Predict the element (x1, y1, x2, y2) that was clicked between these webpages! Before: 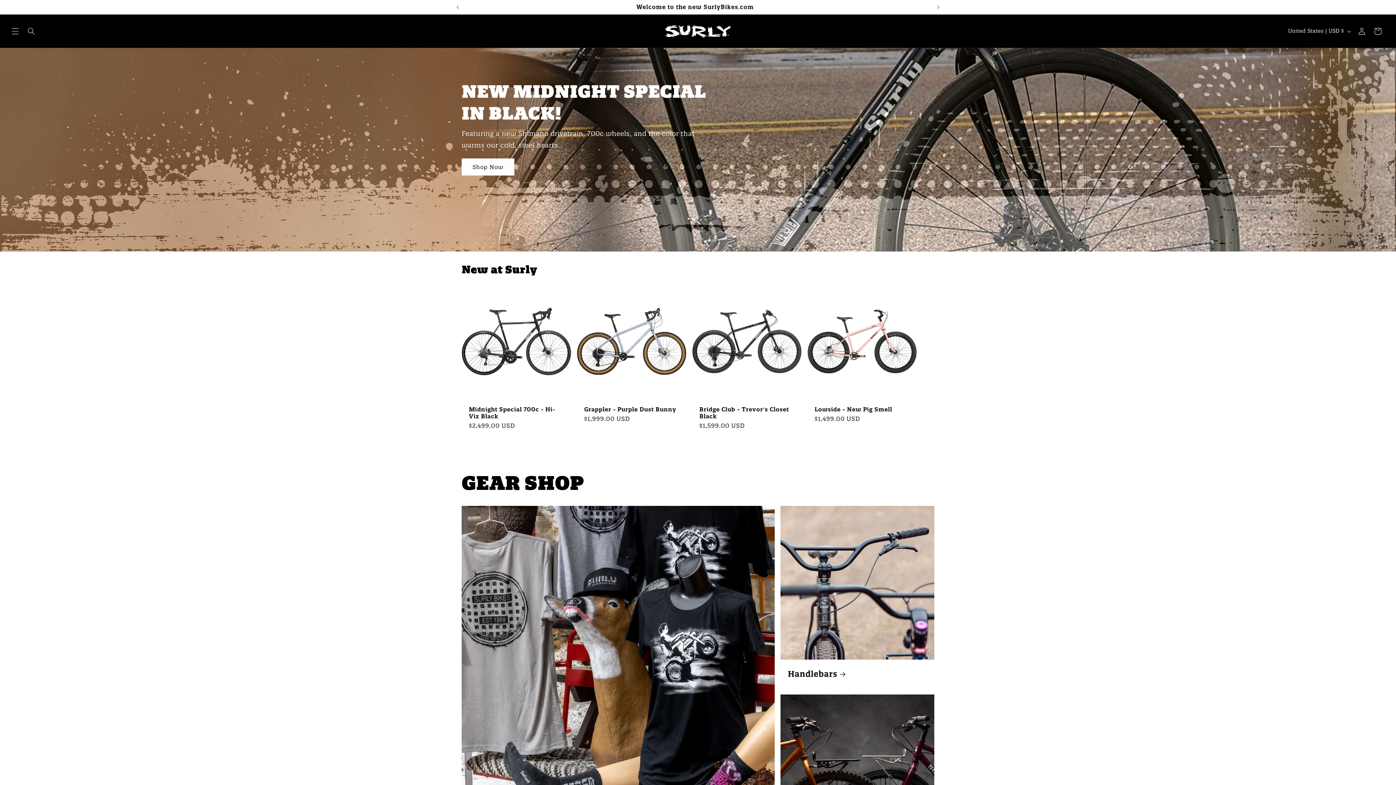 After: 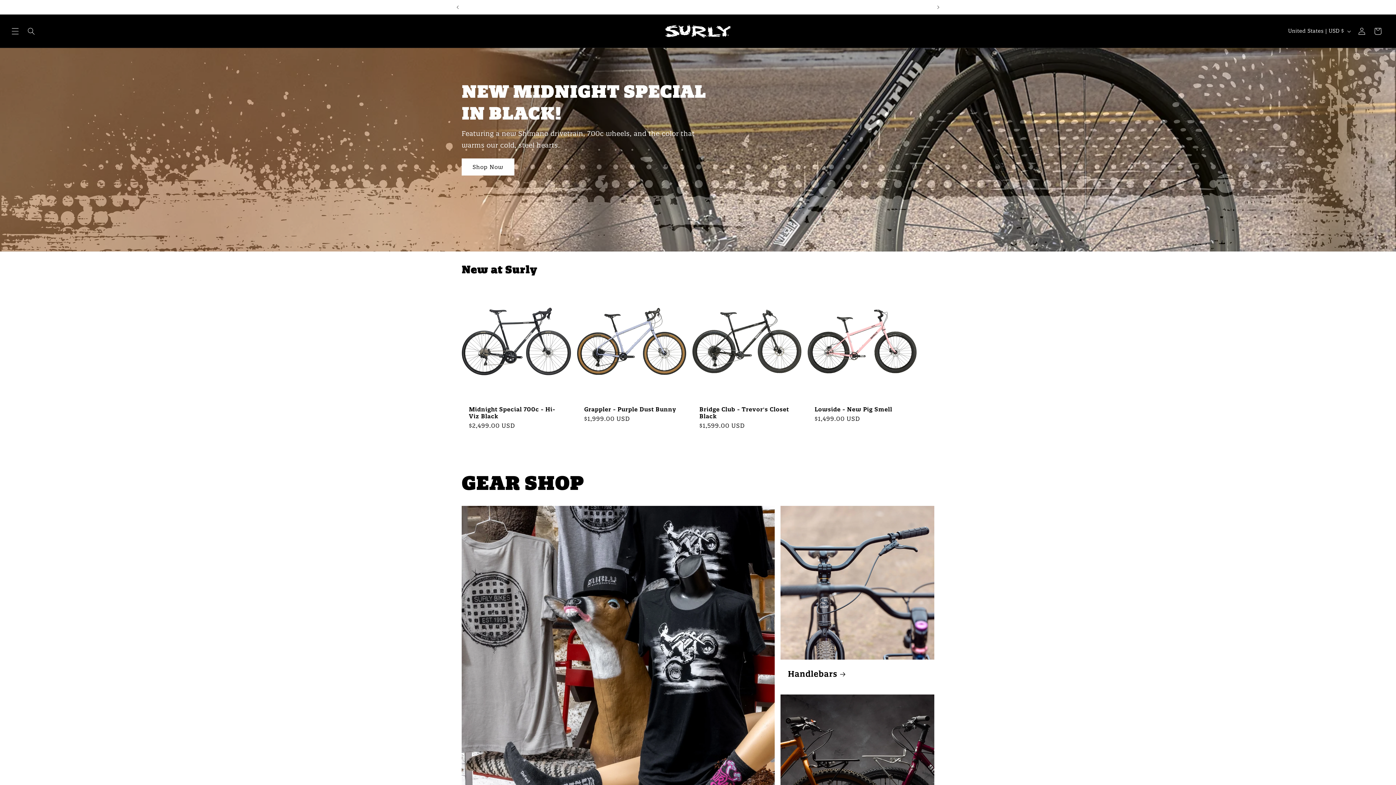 Action: bbox: (662, 21, 733, 40)